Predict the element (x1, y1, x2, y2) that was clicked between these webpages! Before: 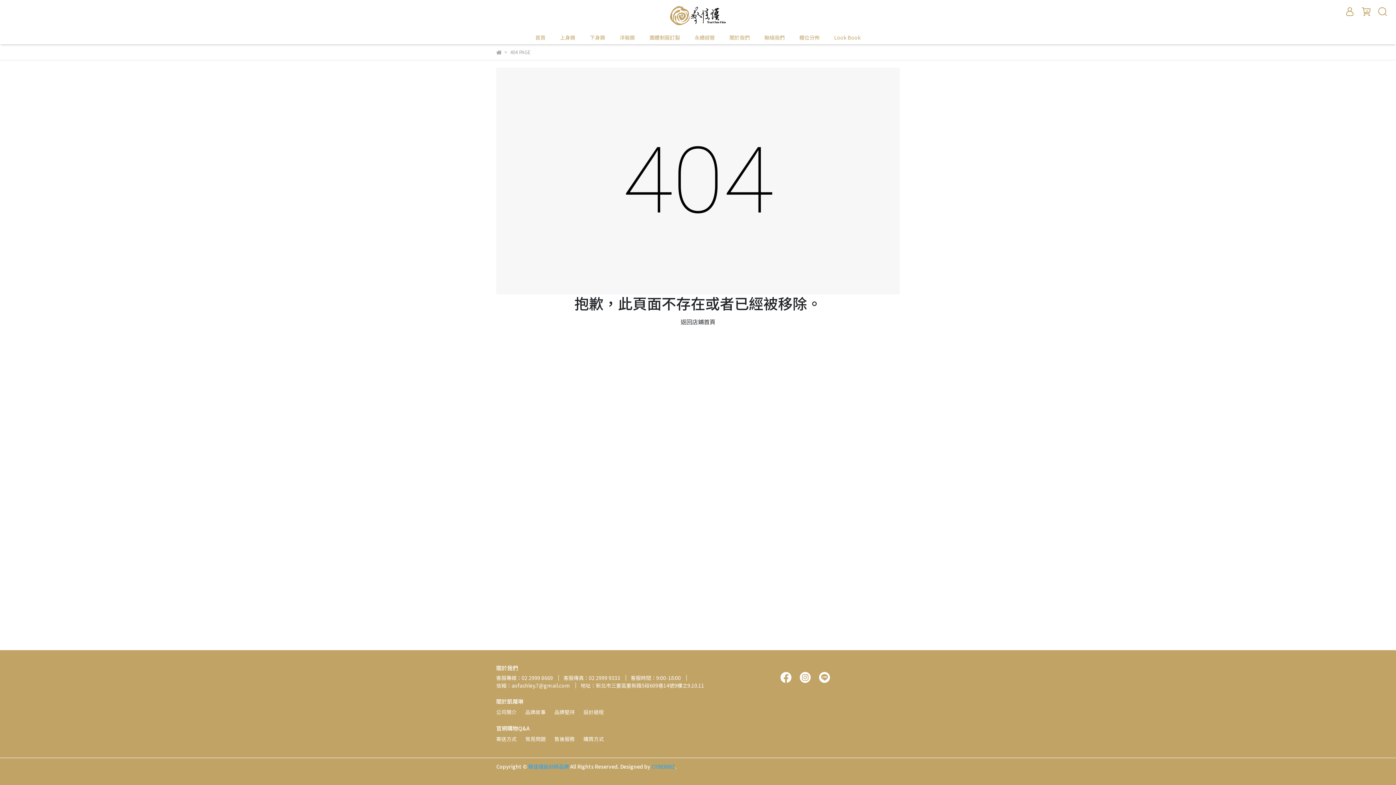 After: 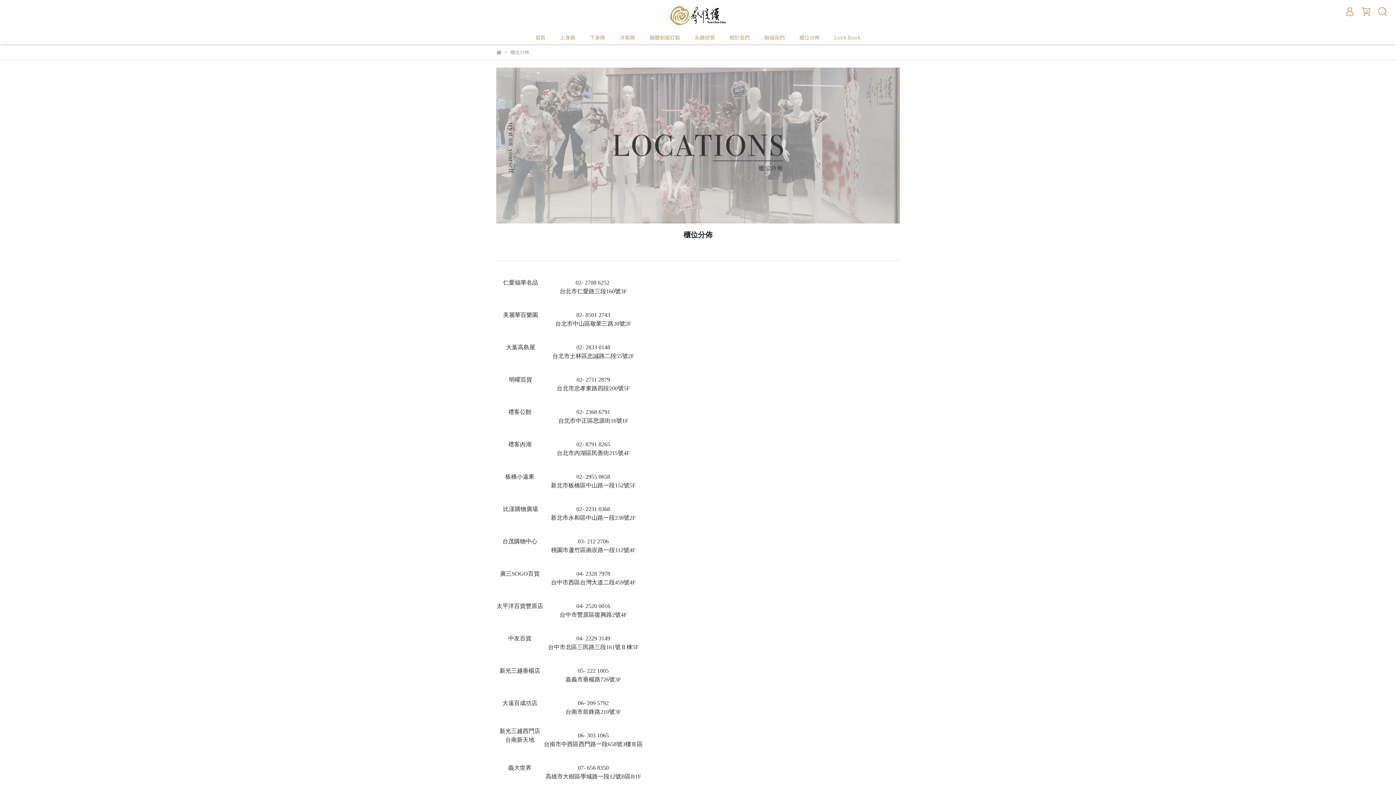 Action: label: 櫃位分佈 bbox: (799, 33, 819, 41)